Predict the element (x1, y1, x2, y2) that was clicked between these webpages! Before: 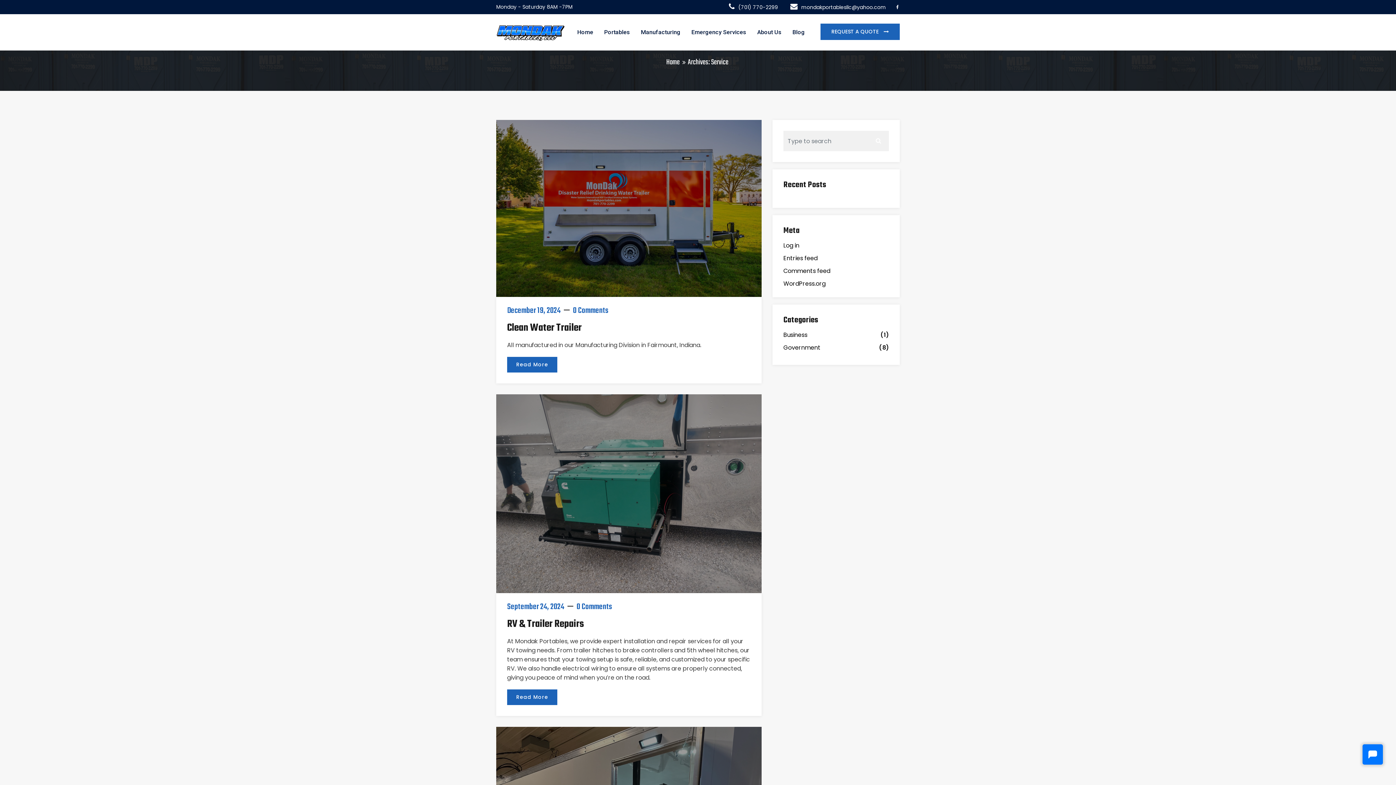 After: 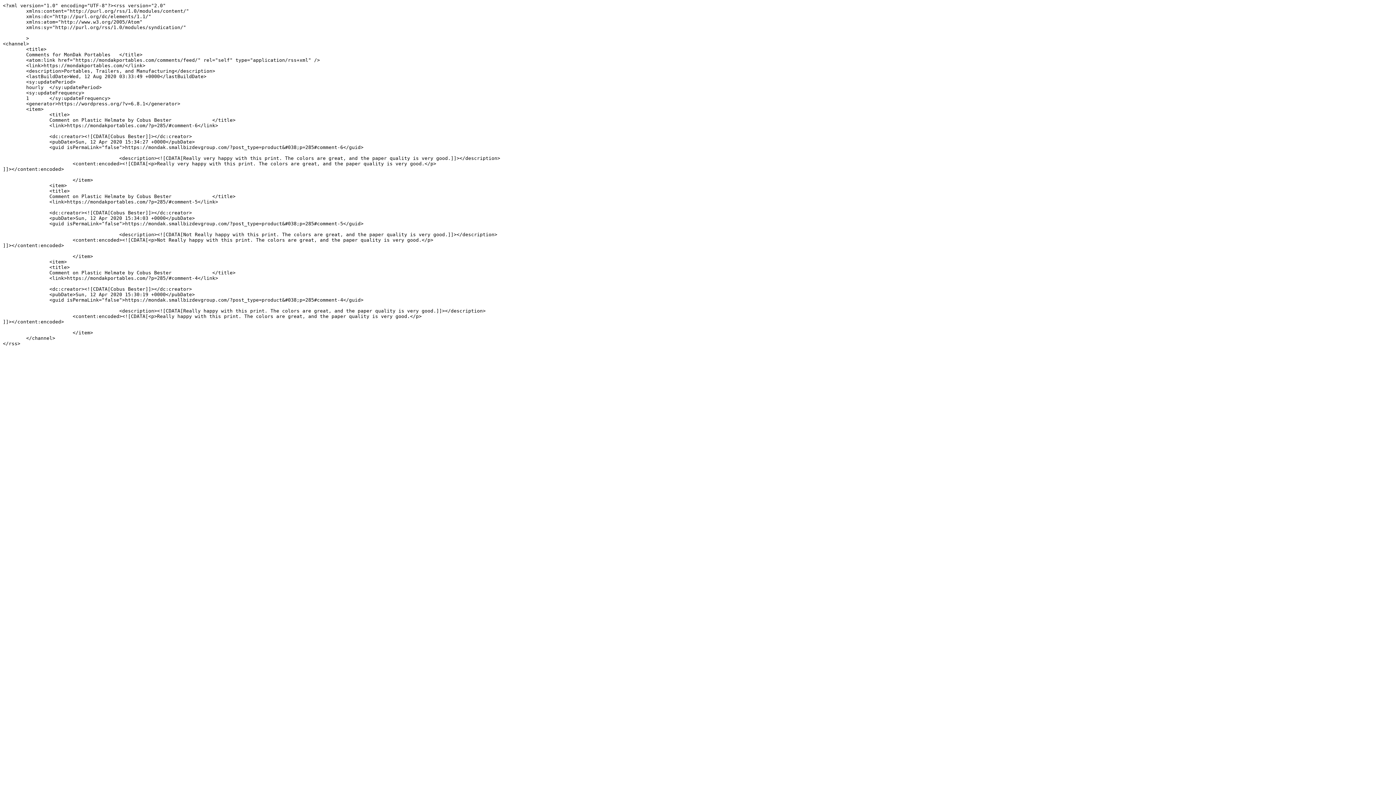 Action: bbox: (783, 266, 830, 275) label: Comments feed